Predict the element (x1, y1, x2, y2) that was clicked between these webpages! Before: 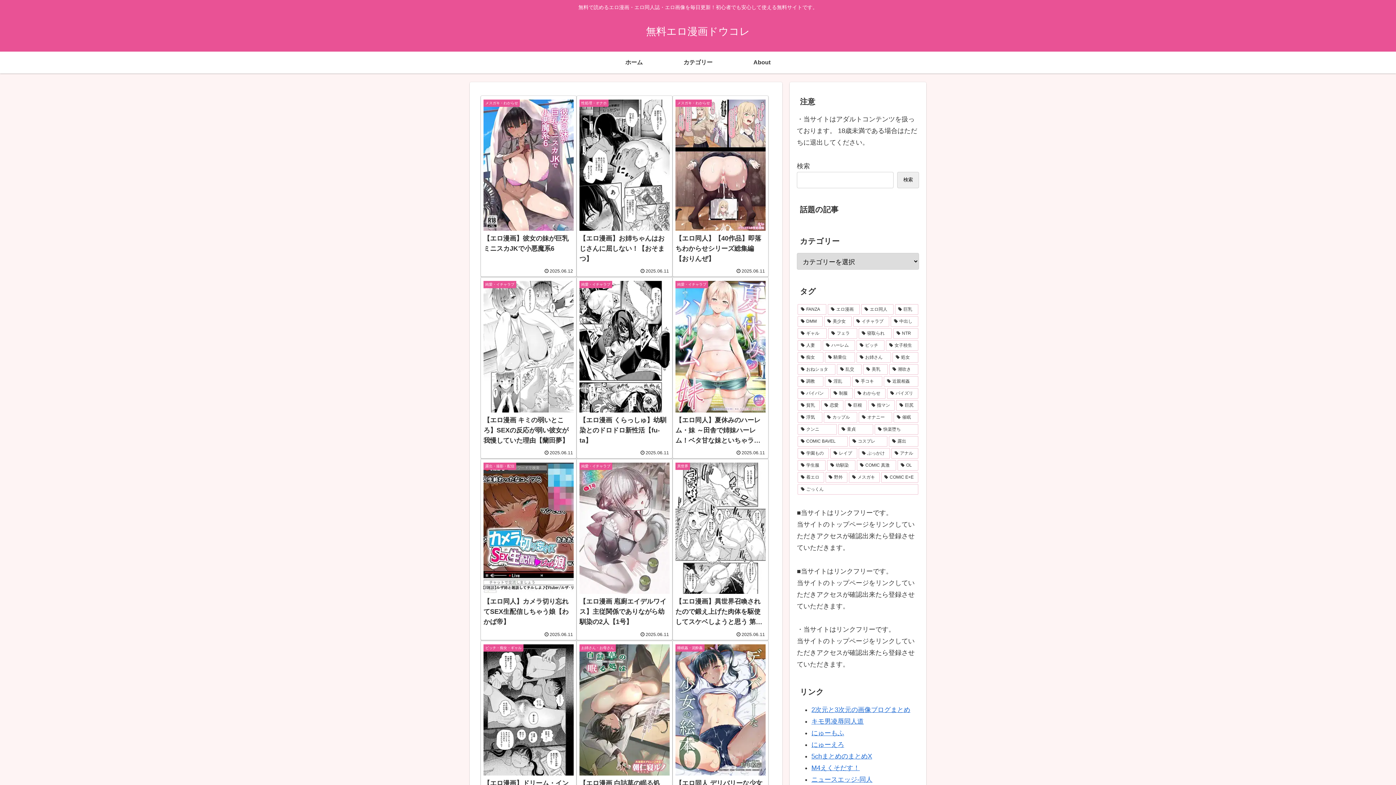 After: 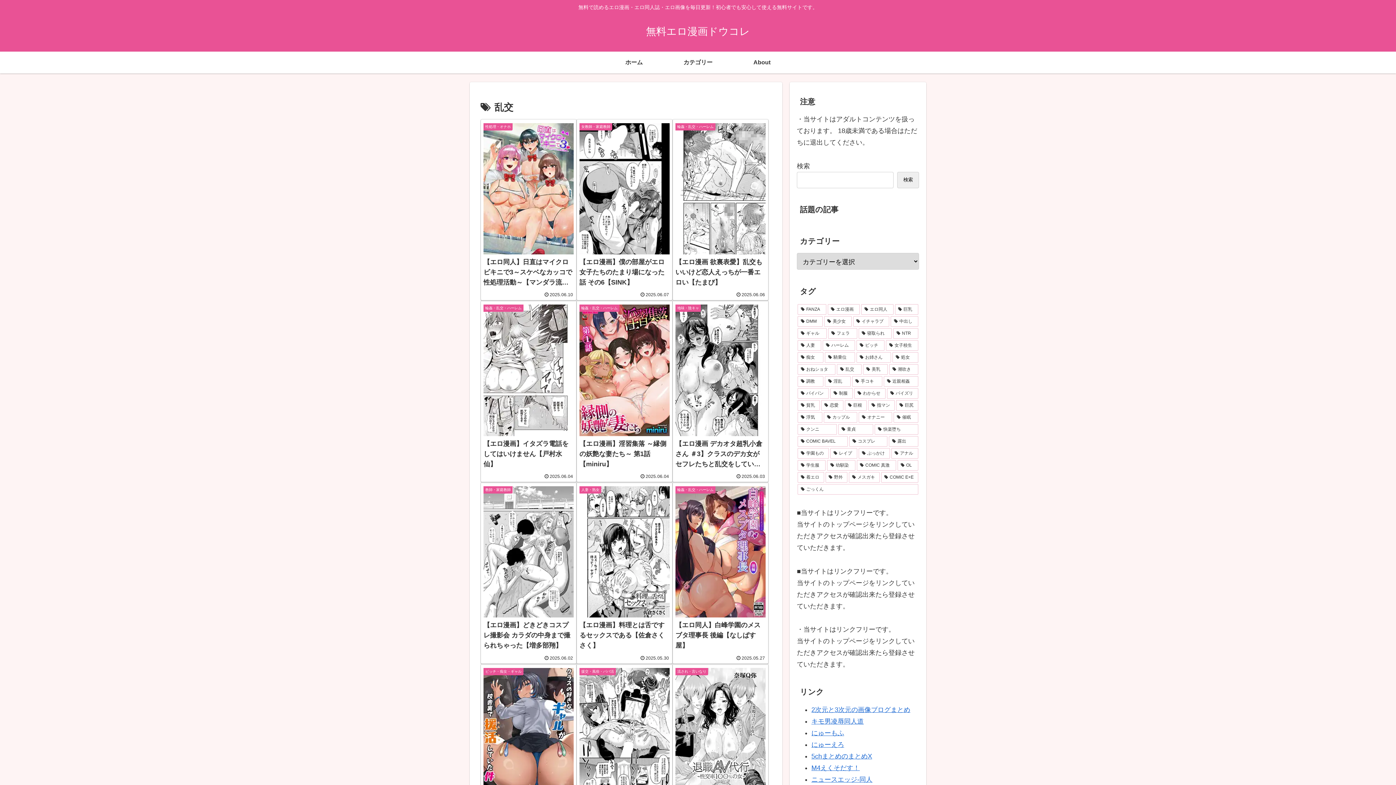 Action: label: 乱交 (135個の項目) bbox: (837, 364, 861, 374)